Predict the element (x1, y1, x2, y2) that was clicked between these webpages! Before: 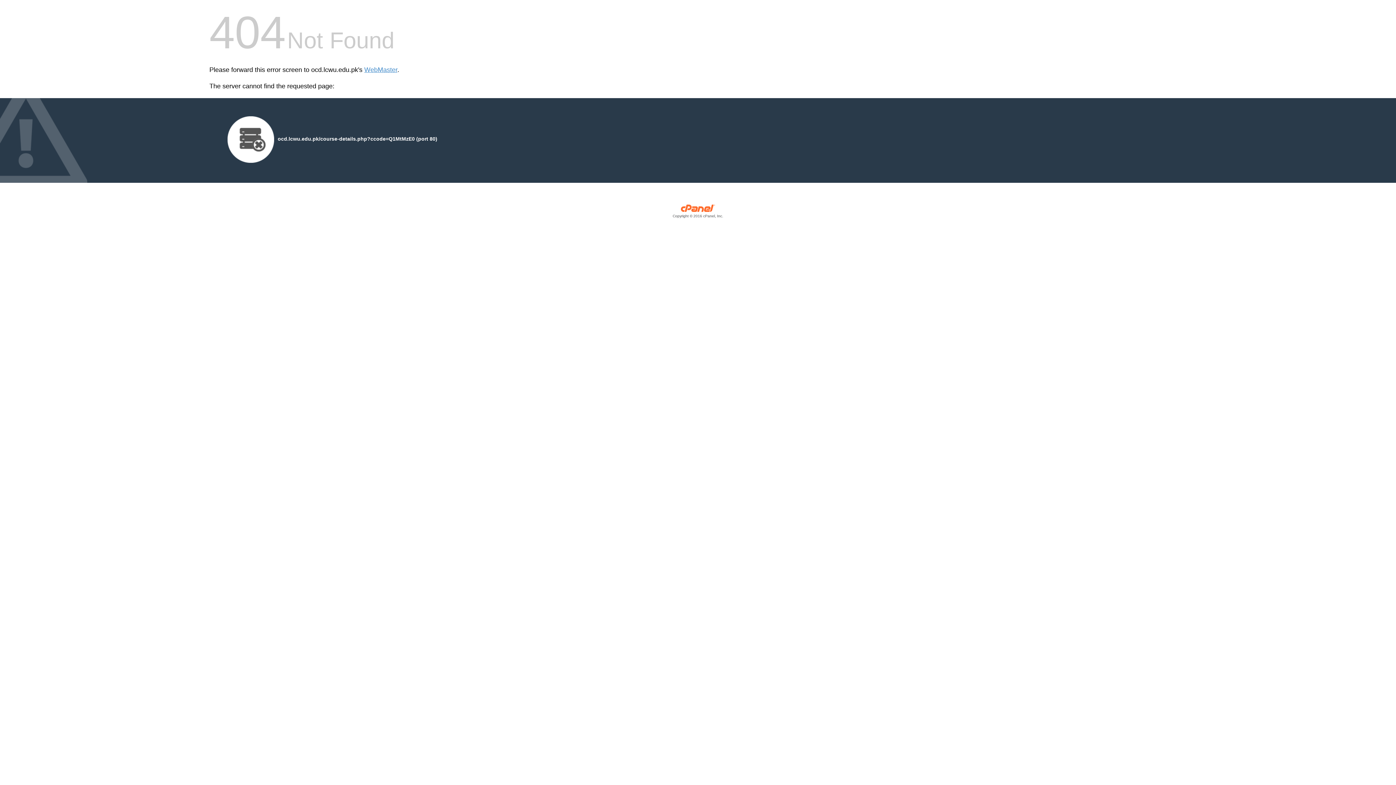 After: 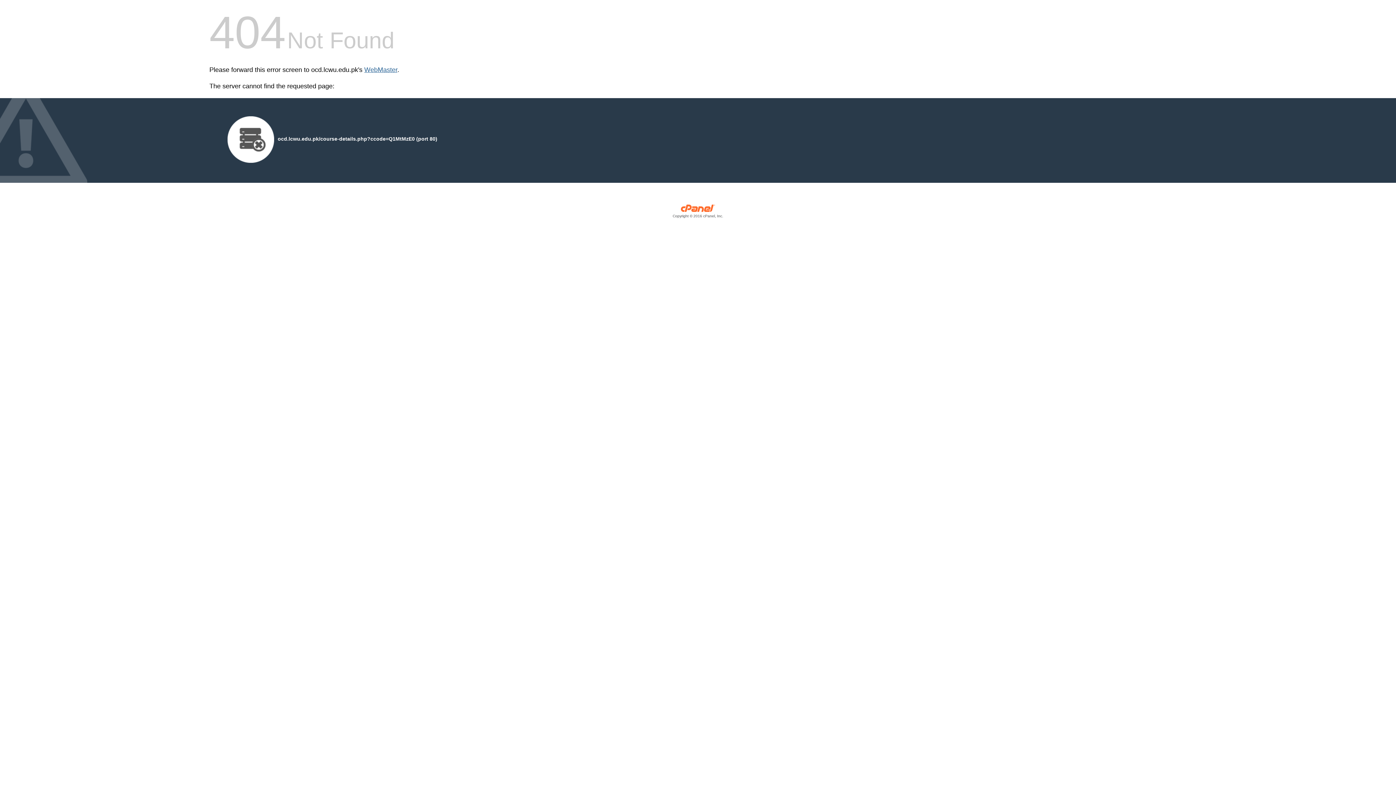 Action: label: WebMaster bbox: (364, 66, 397, 73)